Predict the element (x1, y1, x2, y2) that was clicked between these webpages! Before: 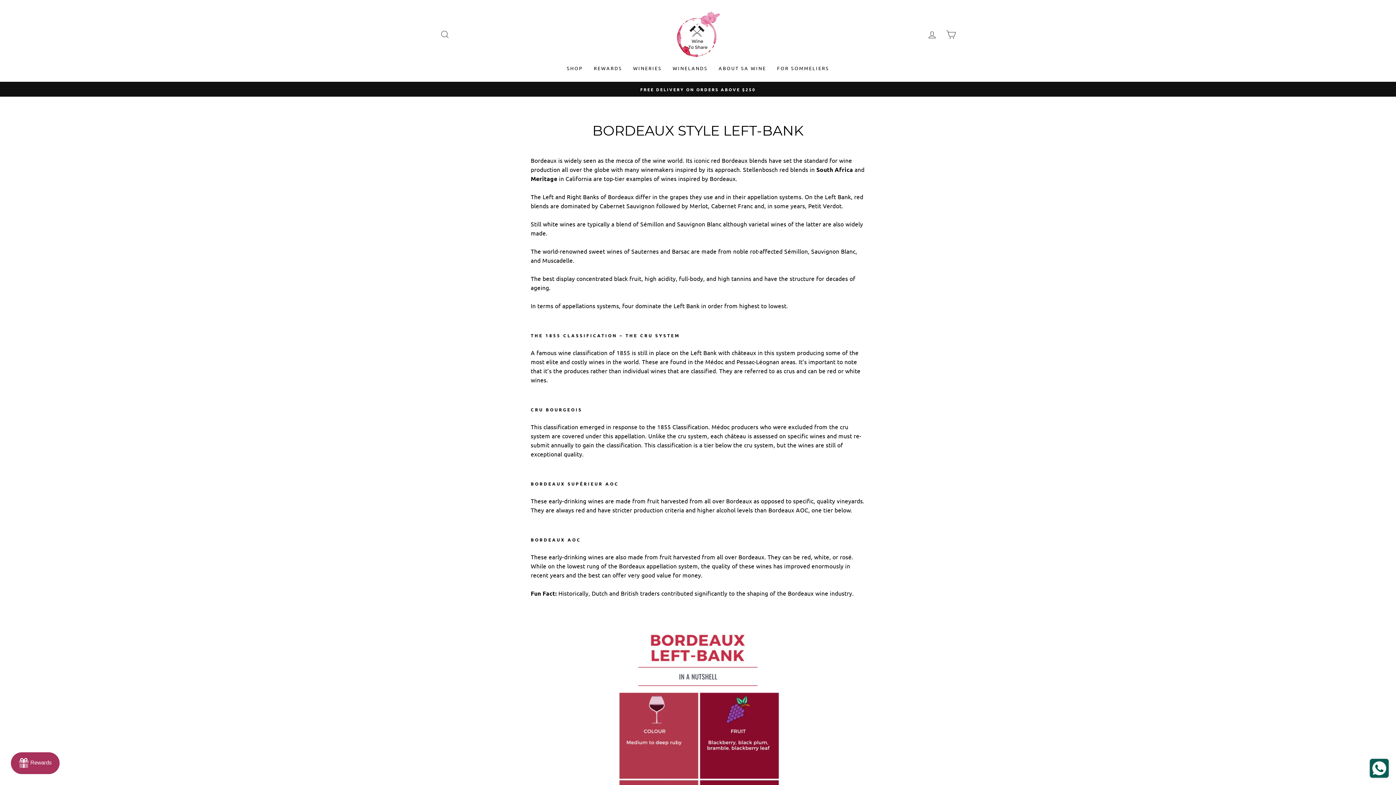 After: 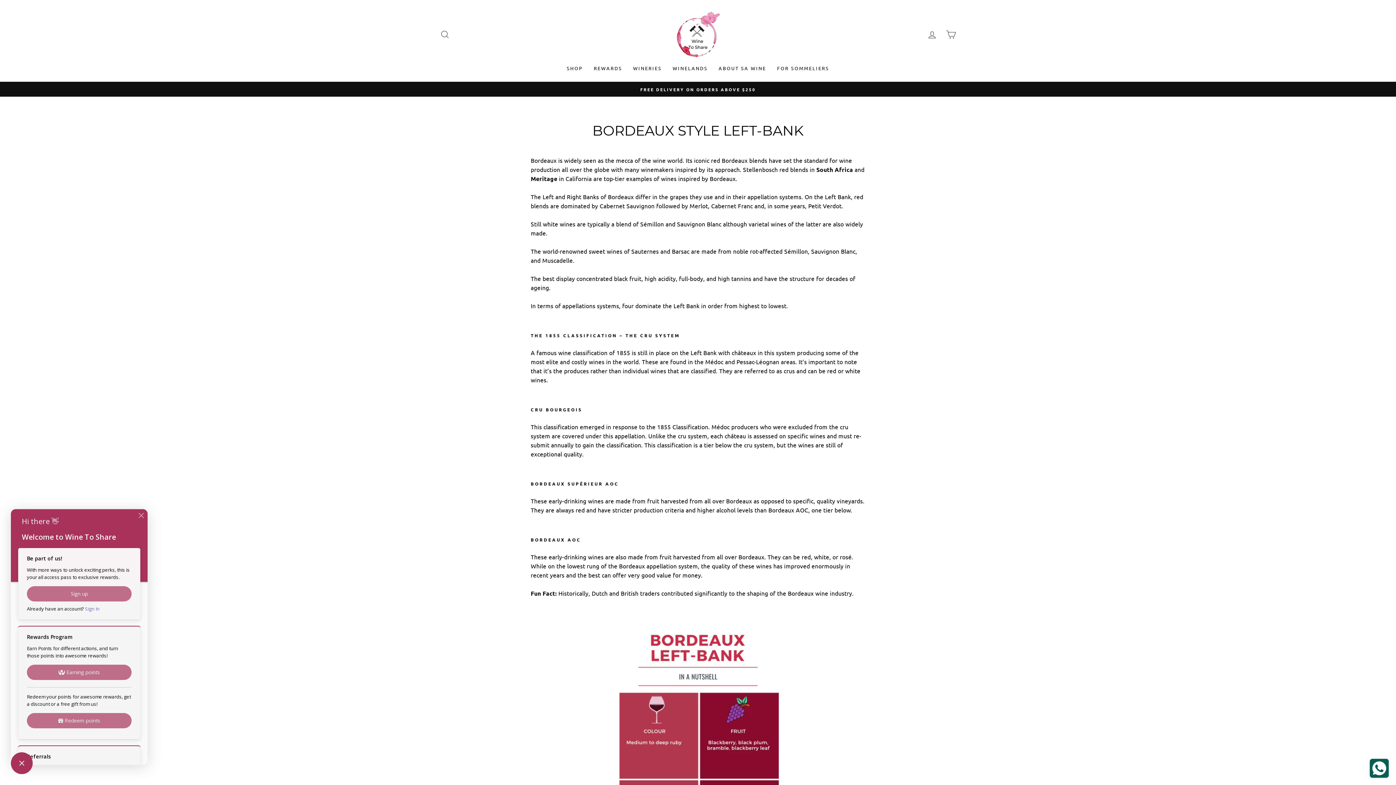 Action: bbox: (10, 752, 59, 774) label: Rewards